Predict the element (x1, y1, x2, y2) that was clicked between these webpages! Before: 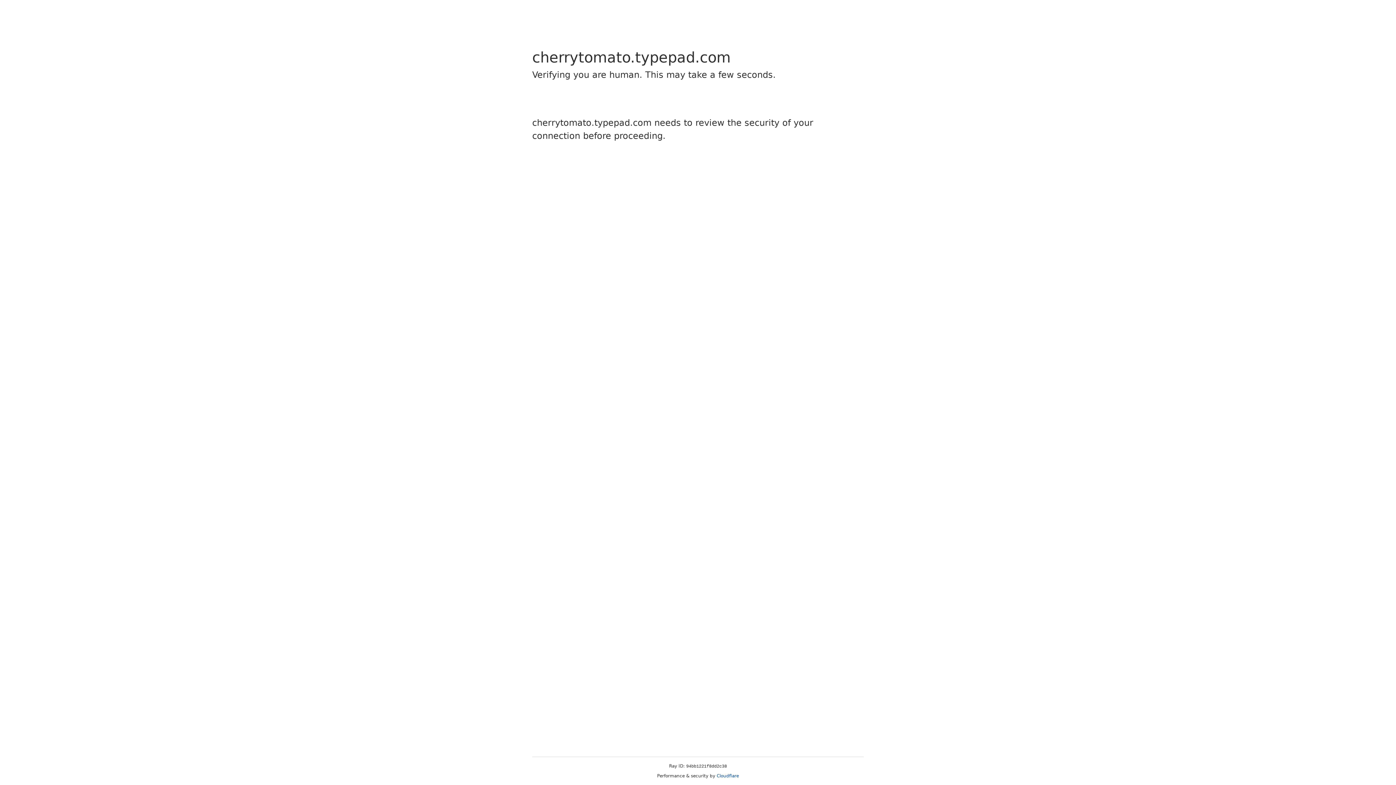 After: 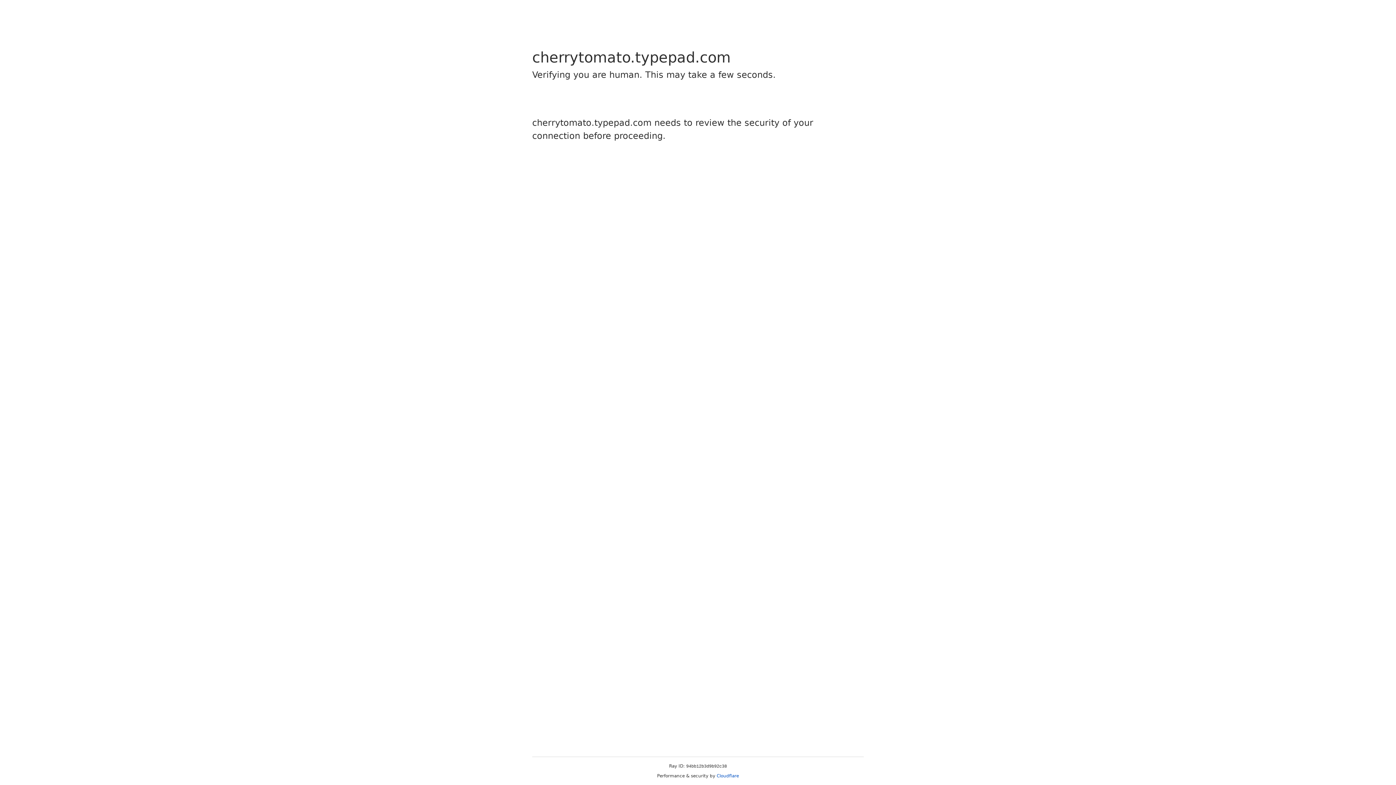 Action: bbox: (716, 773, 739, 778) label: Cloudflare